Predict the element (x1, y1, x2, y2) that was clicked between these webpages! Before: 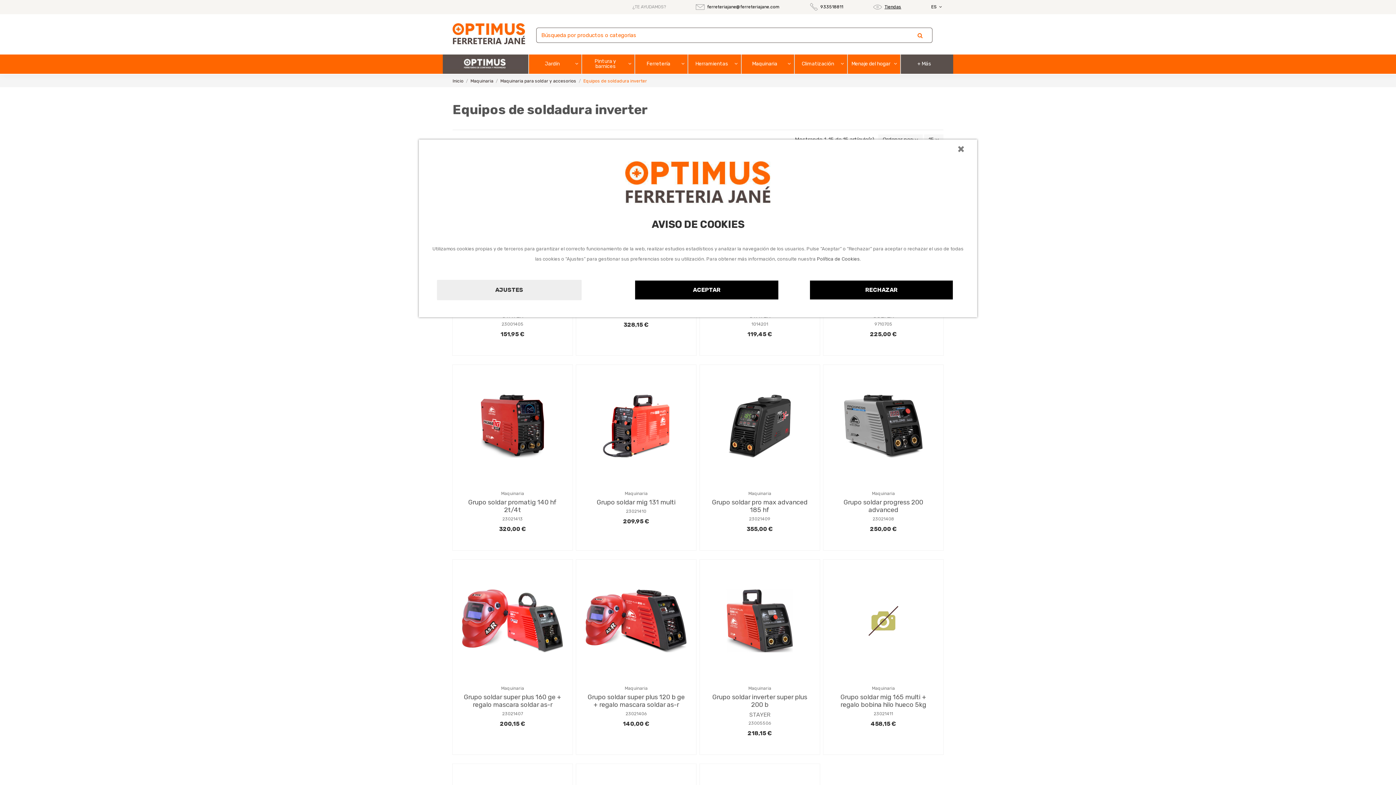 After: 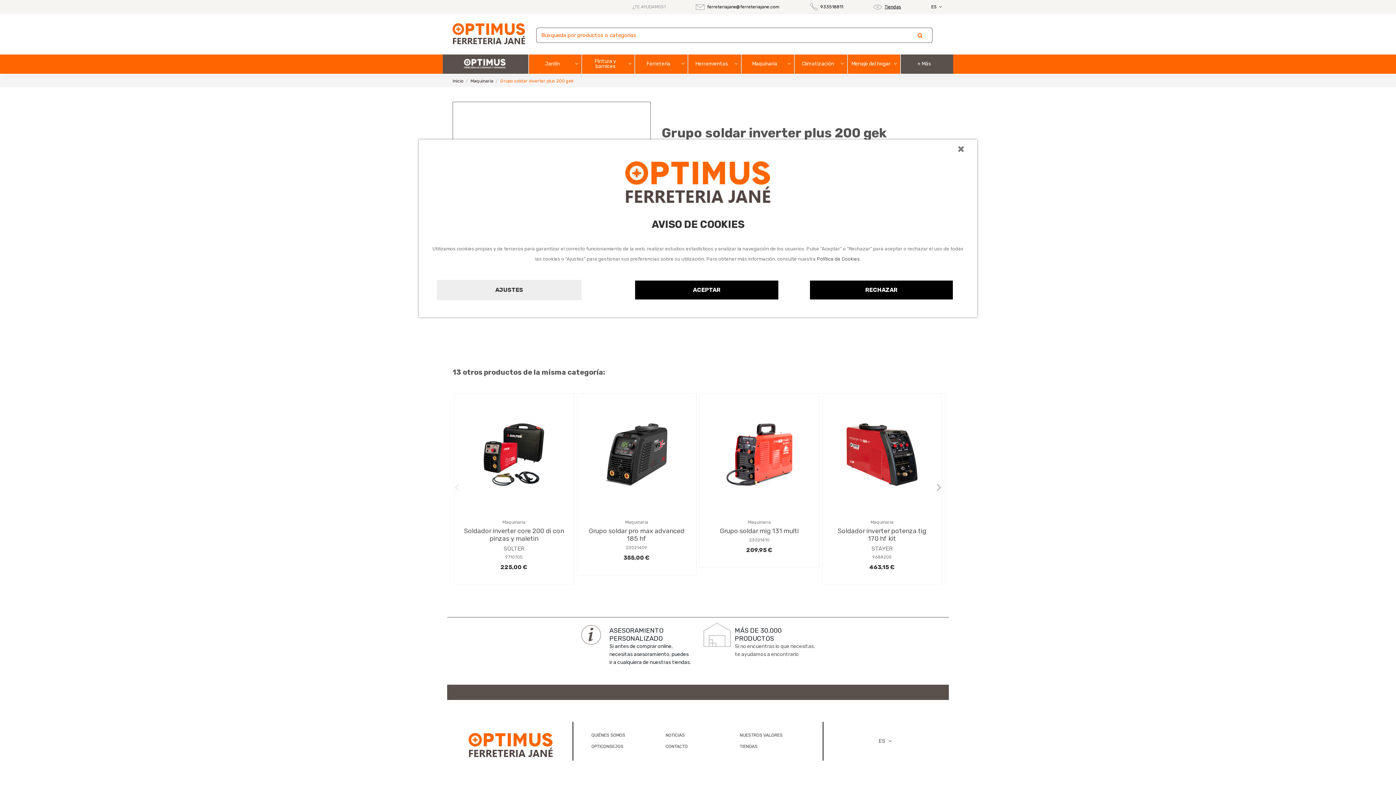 Action: label: 23001405 bbox: (501, 321, 523, 326)